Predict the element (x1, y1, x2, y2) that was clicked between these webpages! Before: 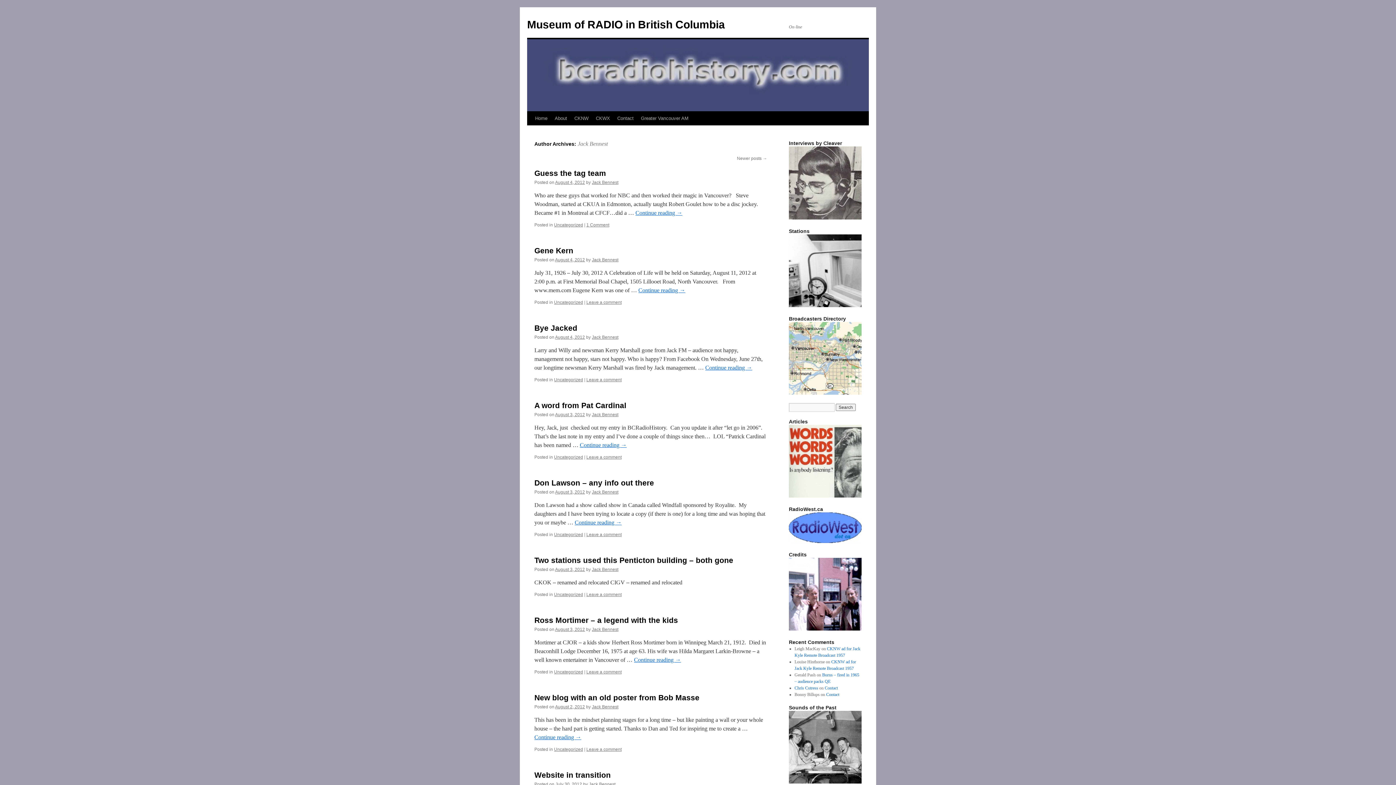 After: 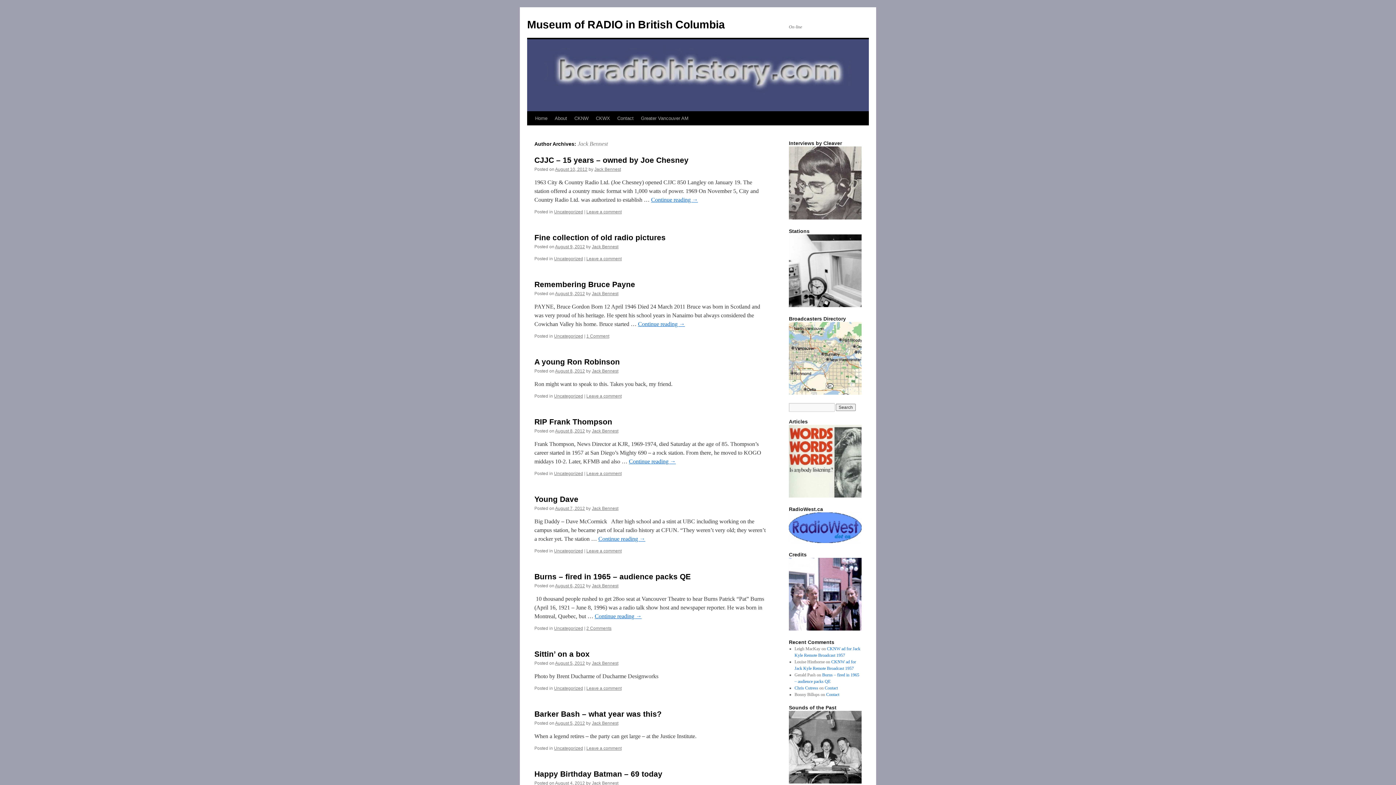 Action: label: Jack Bennest bbox: (592, 412, 618, 417)